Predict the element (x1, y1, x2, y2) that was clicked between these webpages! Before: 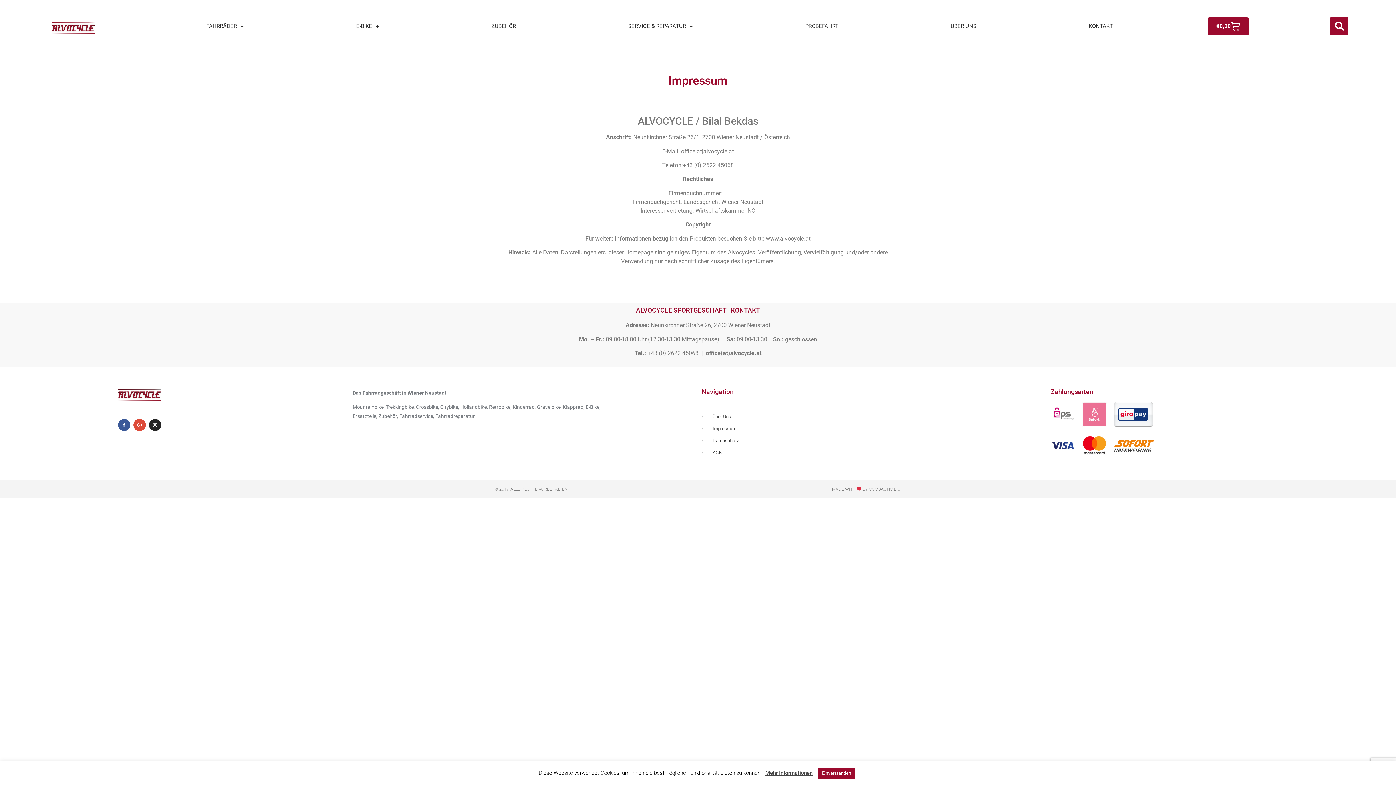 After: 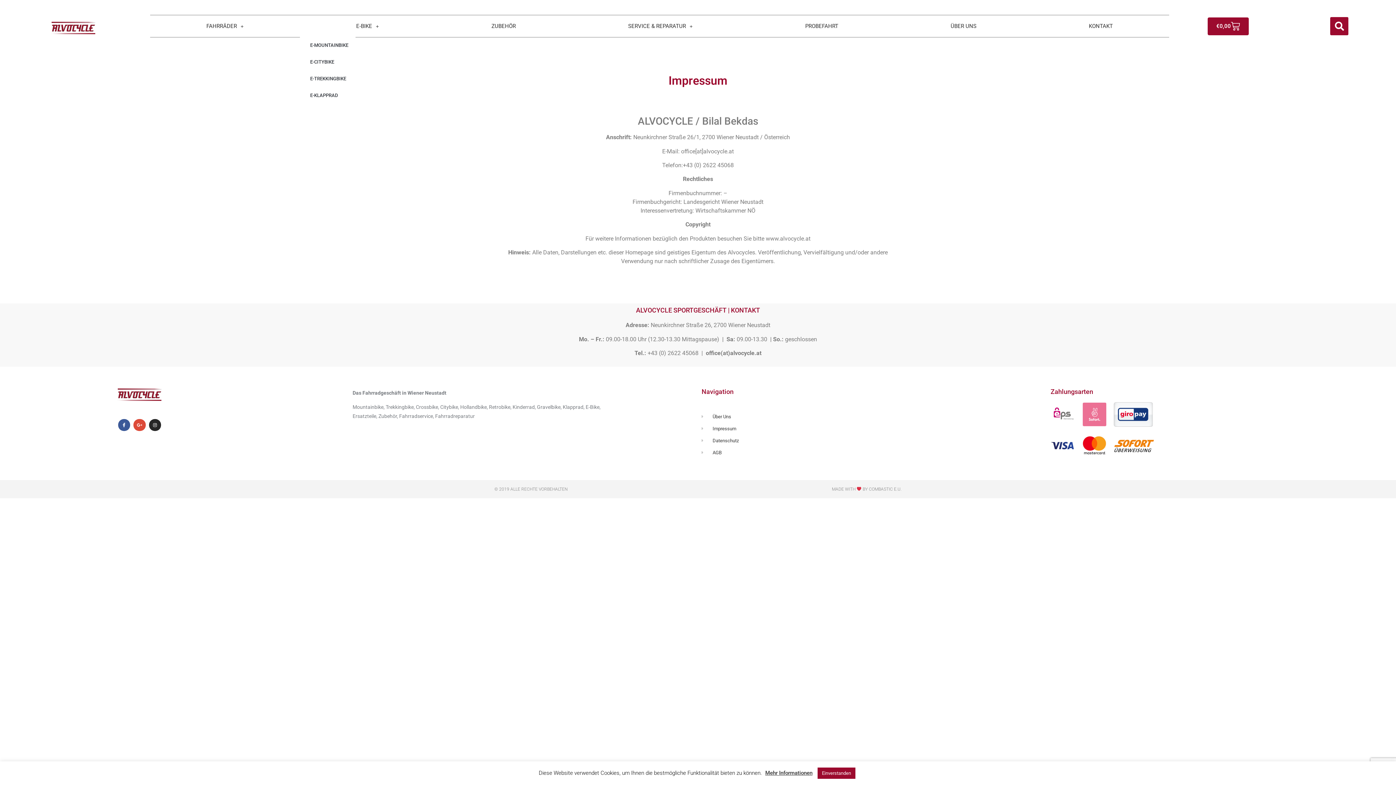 Action: label: E-BIKE bbox: (300, 15, 435, 37)